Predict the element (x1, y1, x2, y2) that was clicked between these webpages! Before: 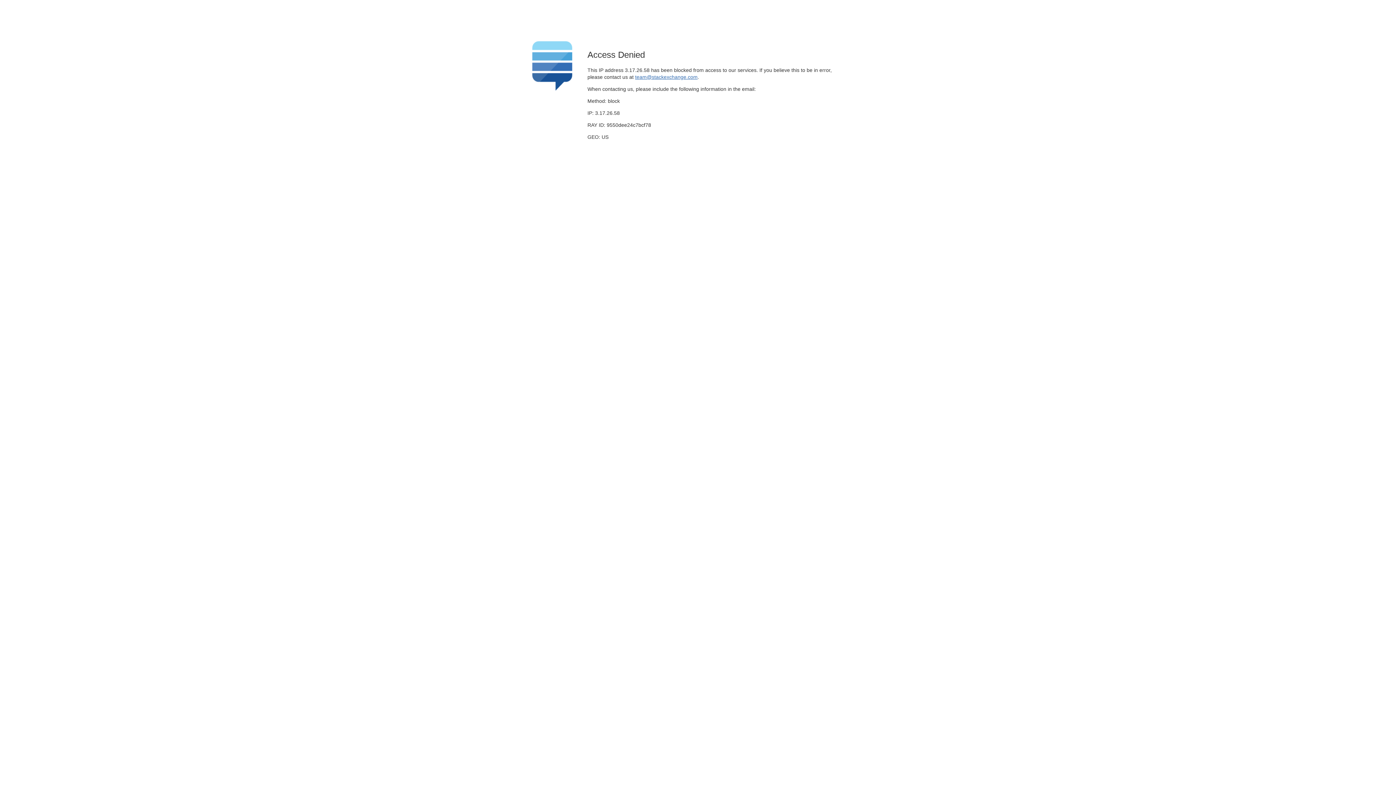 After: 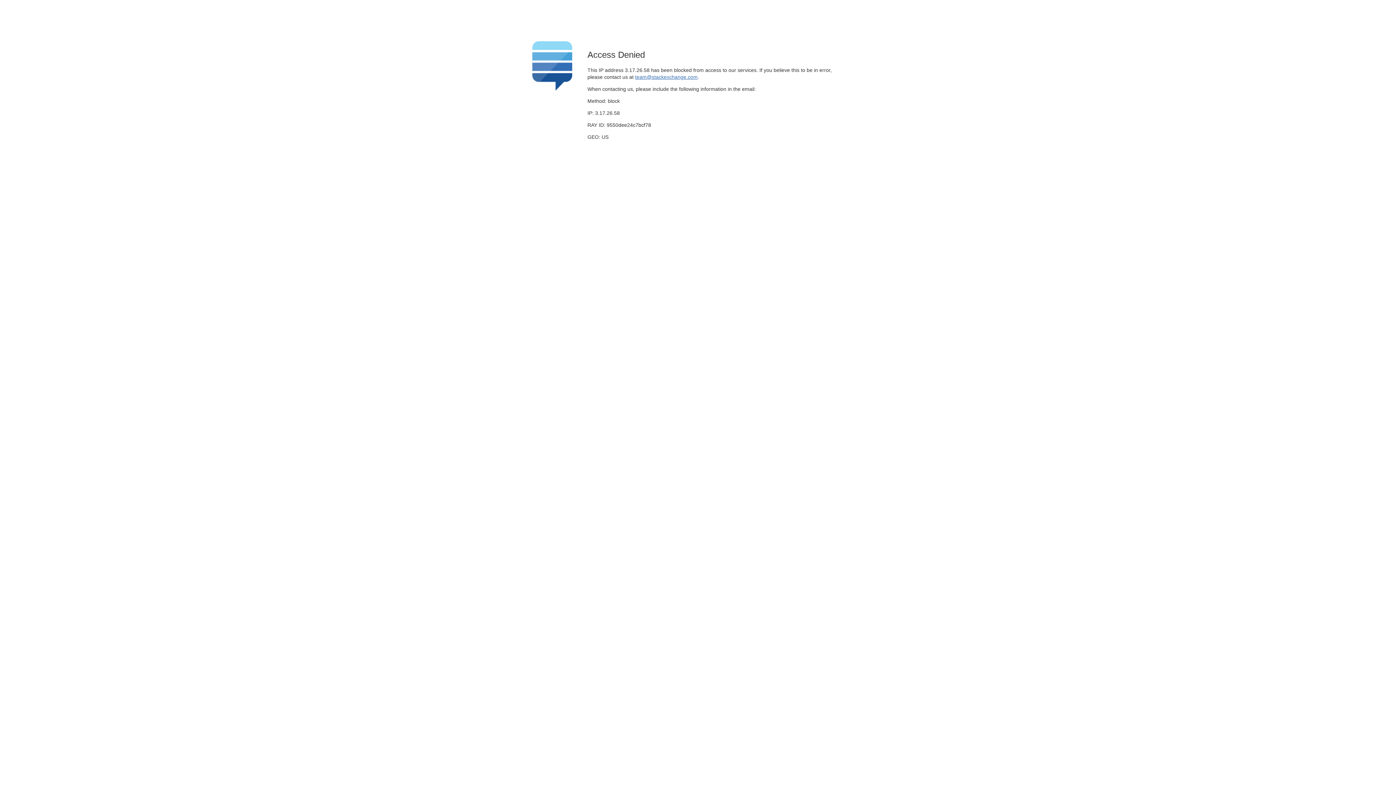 Action: label: team@stackexchange.com bbox: (635, 74, 697, 79)